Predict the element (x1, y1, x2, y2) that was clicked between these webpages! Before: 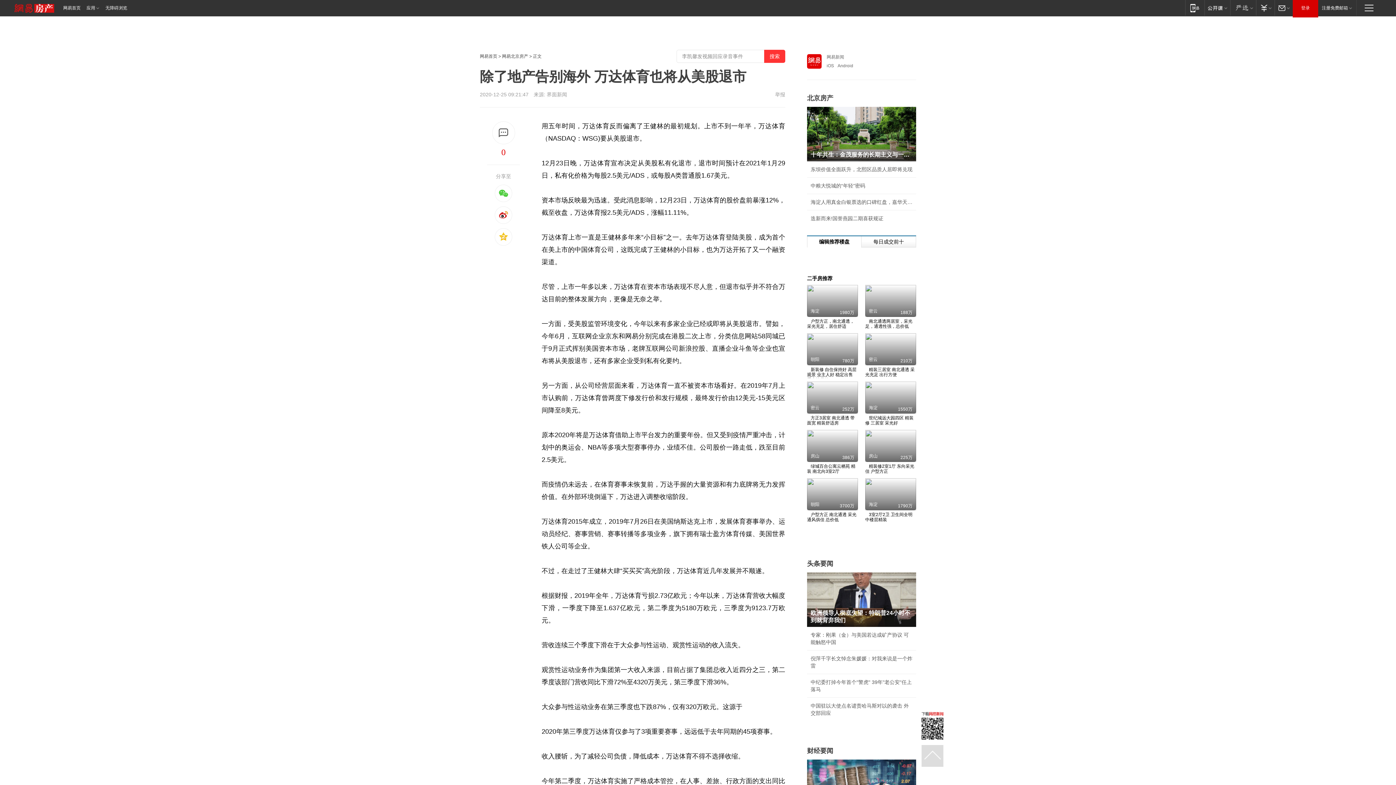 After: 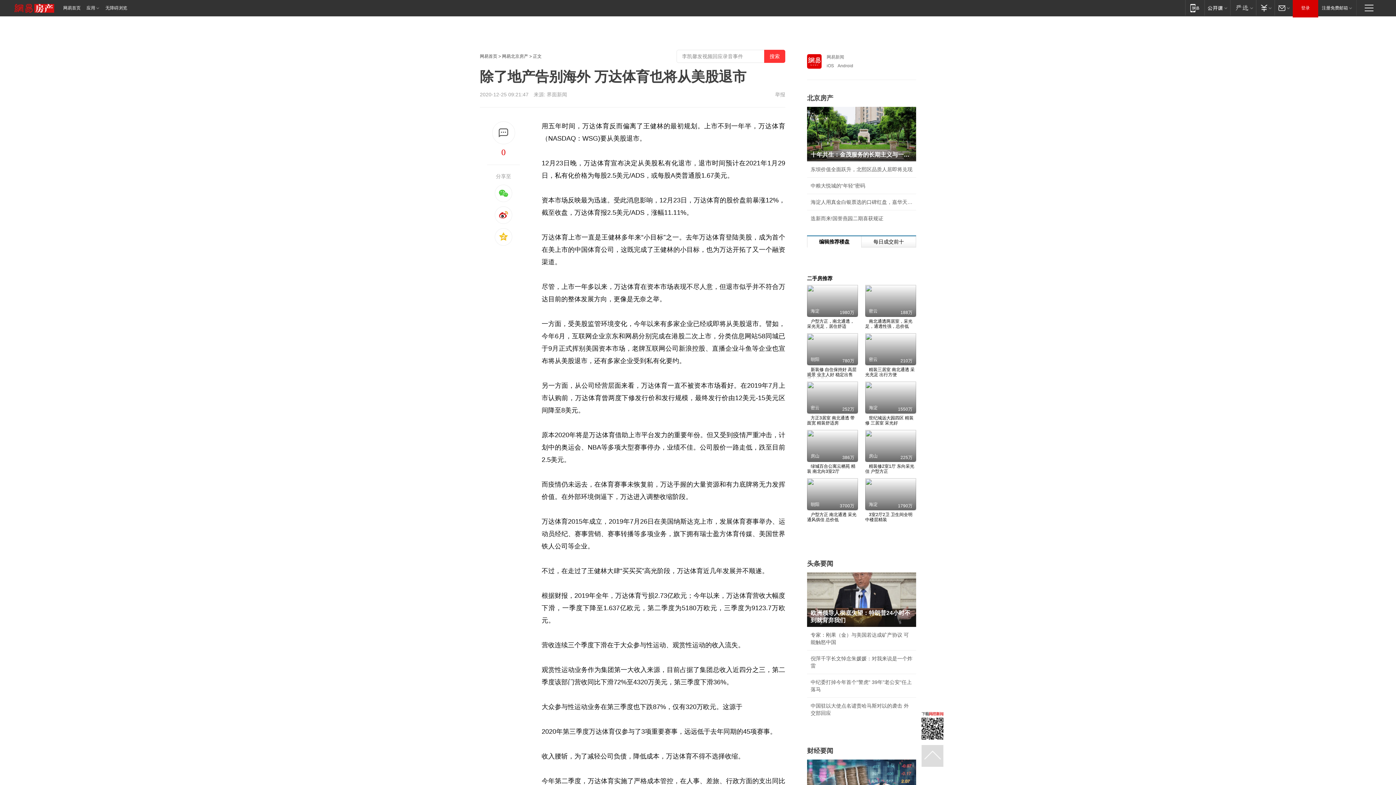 Action: bbox: (807, 733, 818, 739)